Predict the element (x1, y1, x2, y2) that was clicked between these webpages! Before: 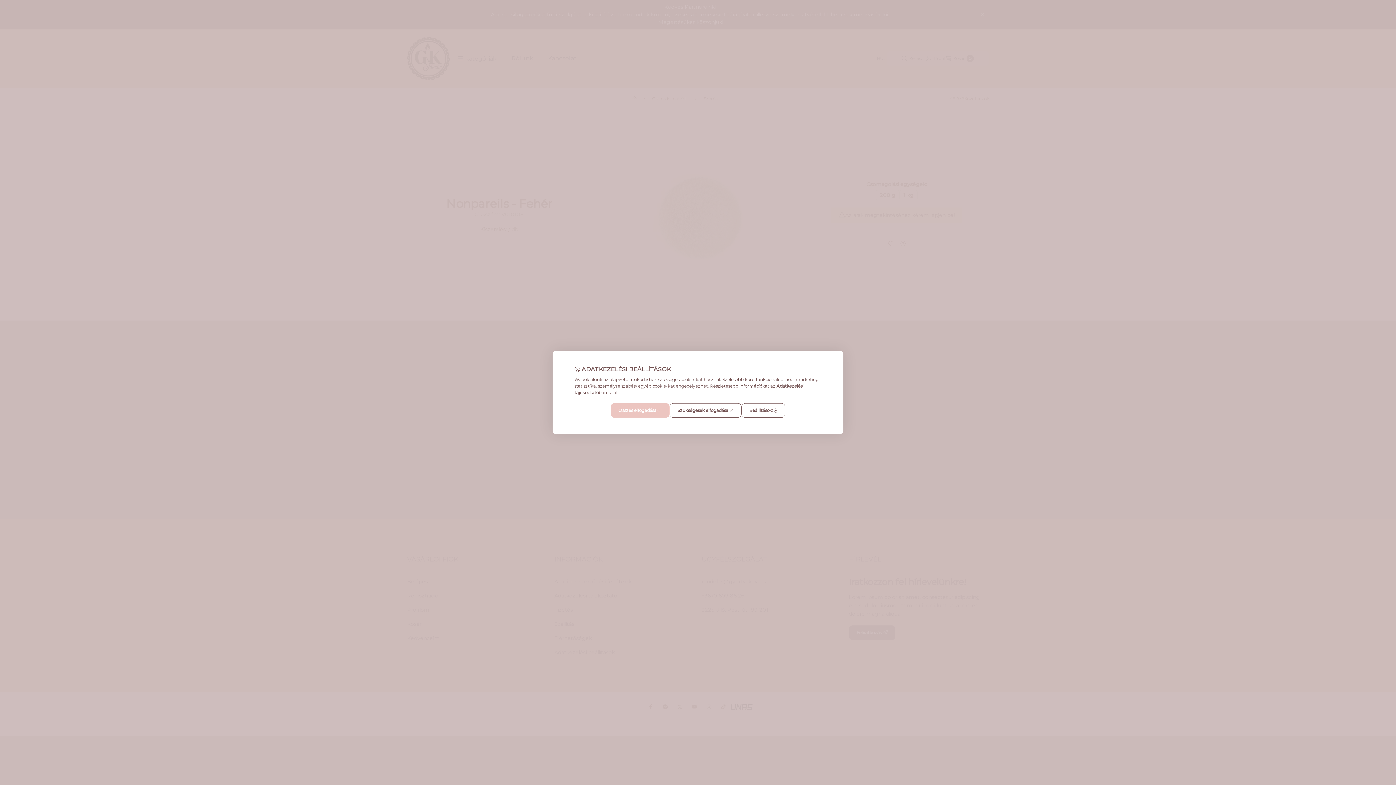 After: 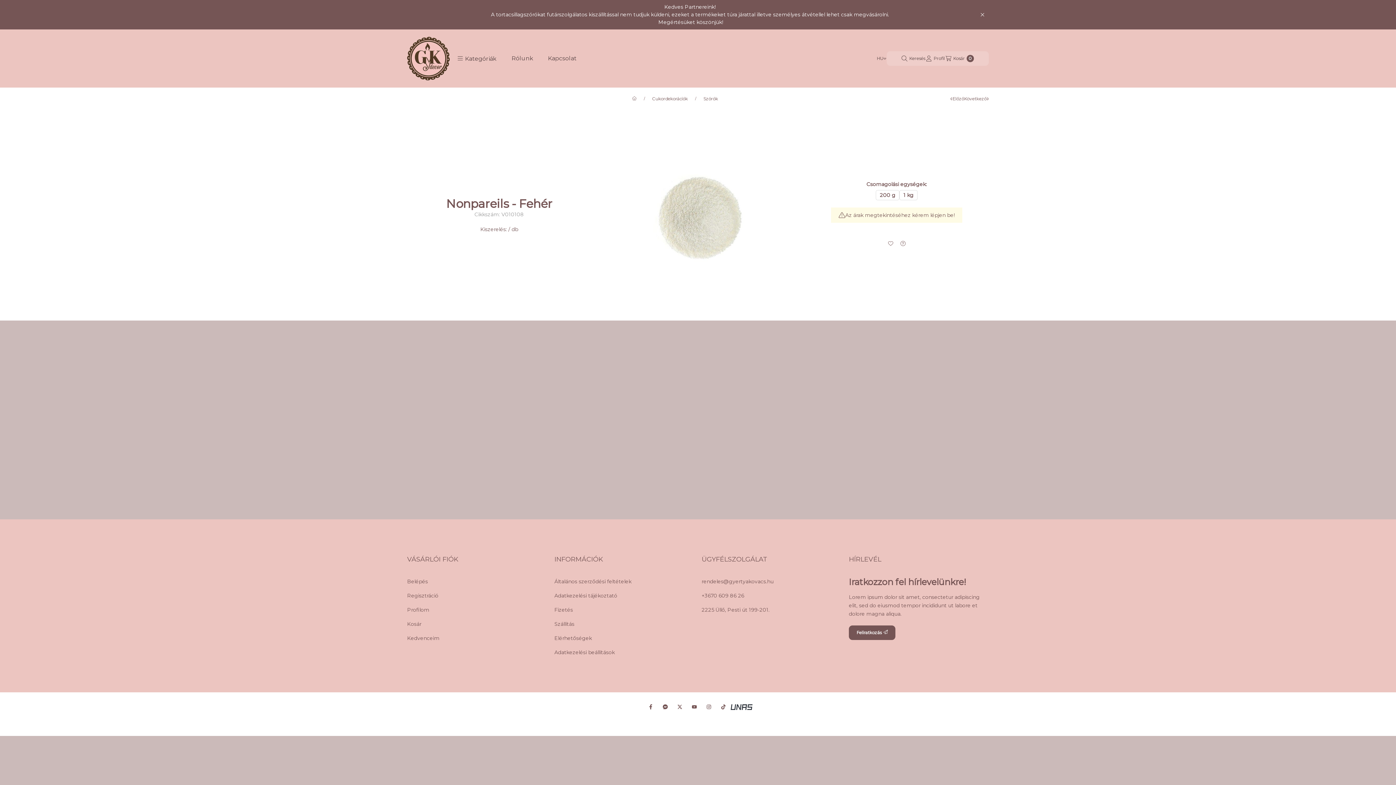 Action: bbox: (610, 403, 669, 418) label: Összes elfogadása